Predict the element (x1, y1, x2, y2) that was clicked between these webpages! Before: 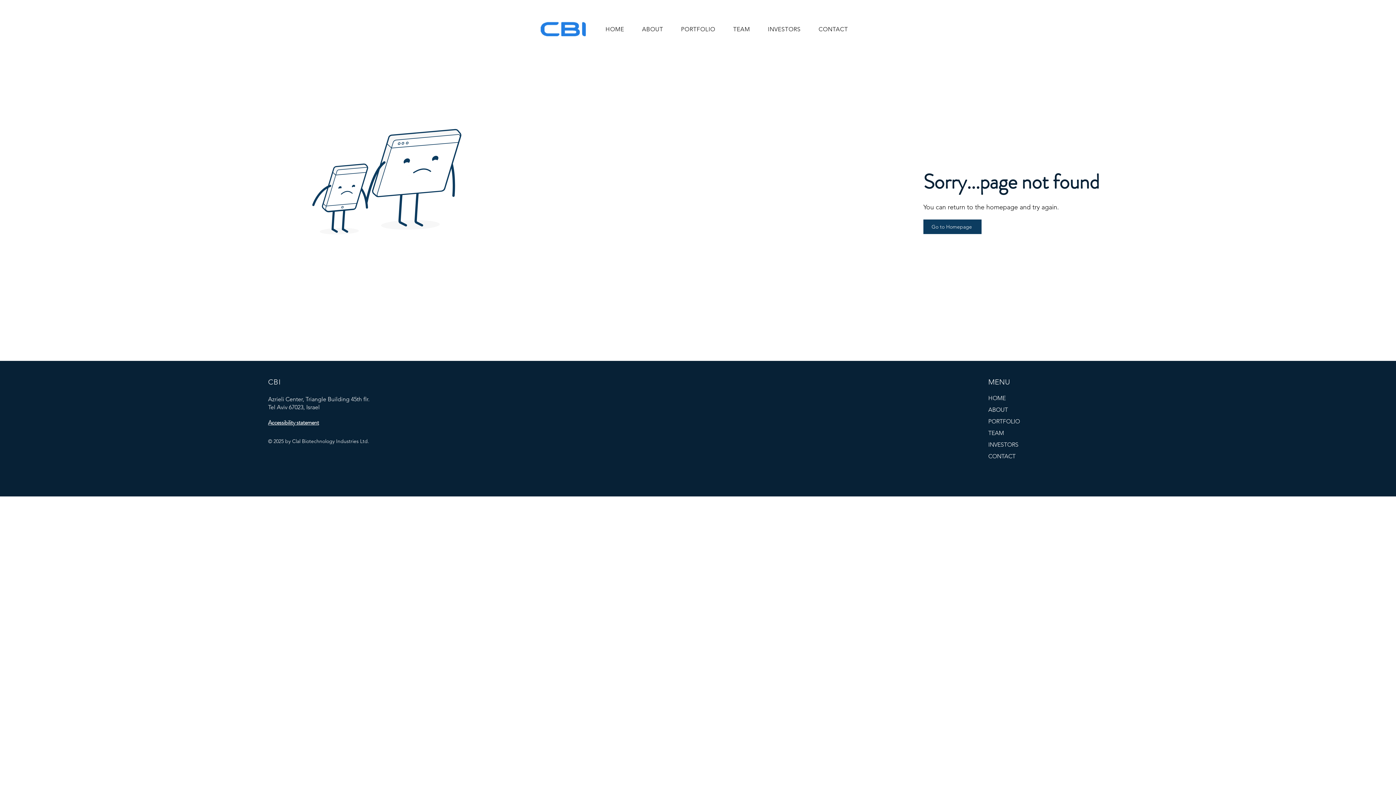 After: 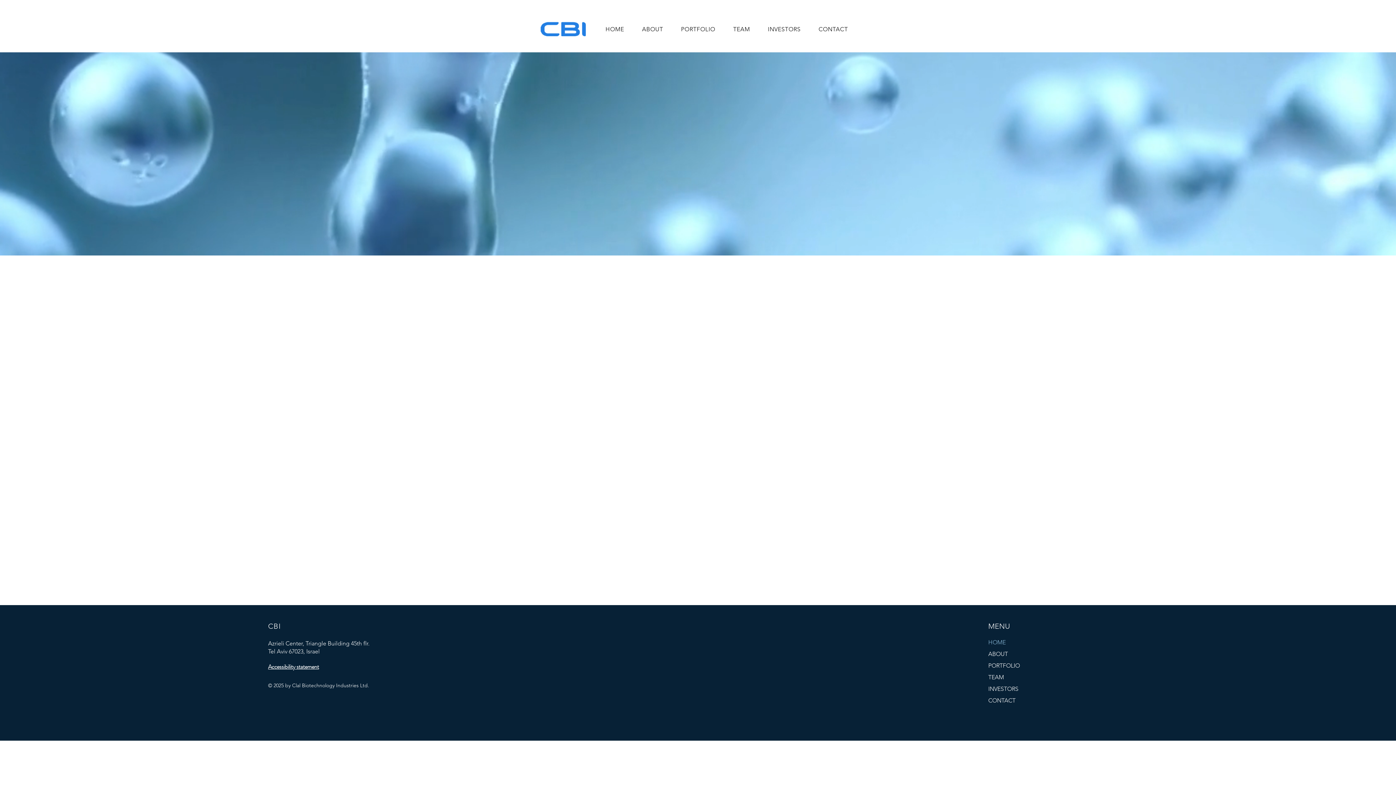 Action: bbox: (268, 377, 280, 386) label: CBI